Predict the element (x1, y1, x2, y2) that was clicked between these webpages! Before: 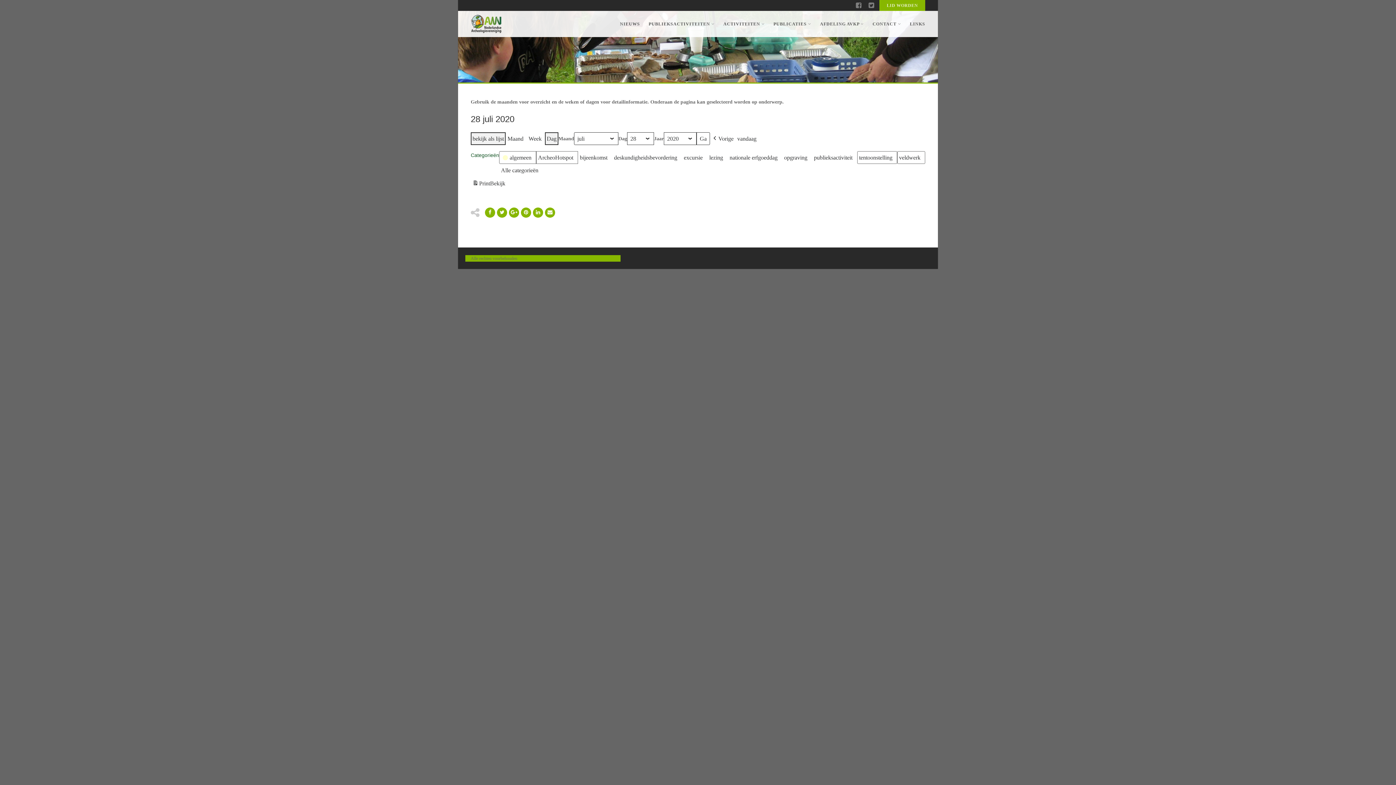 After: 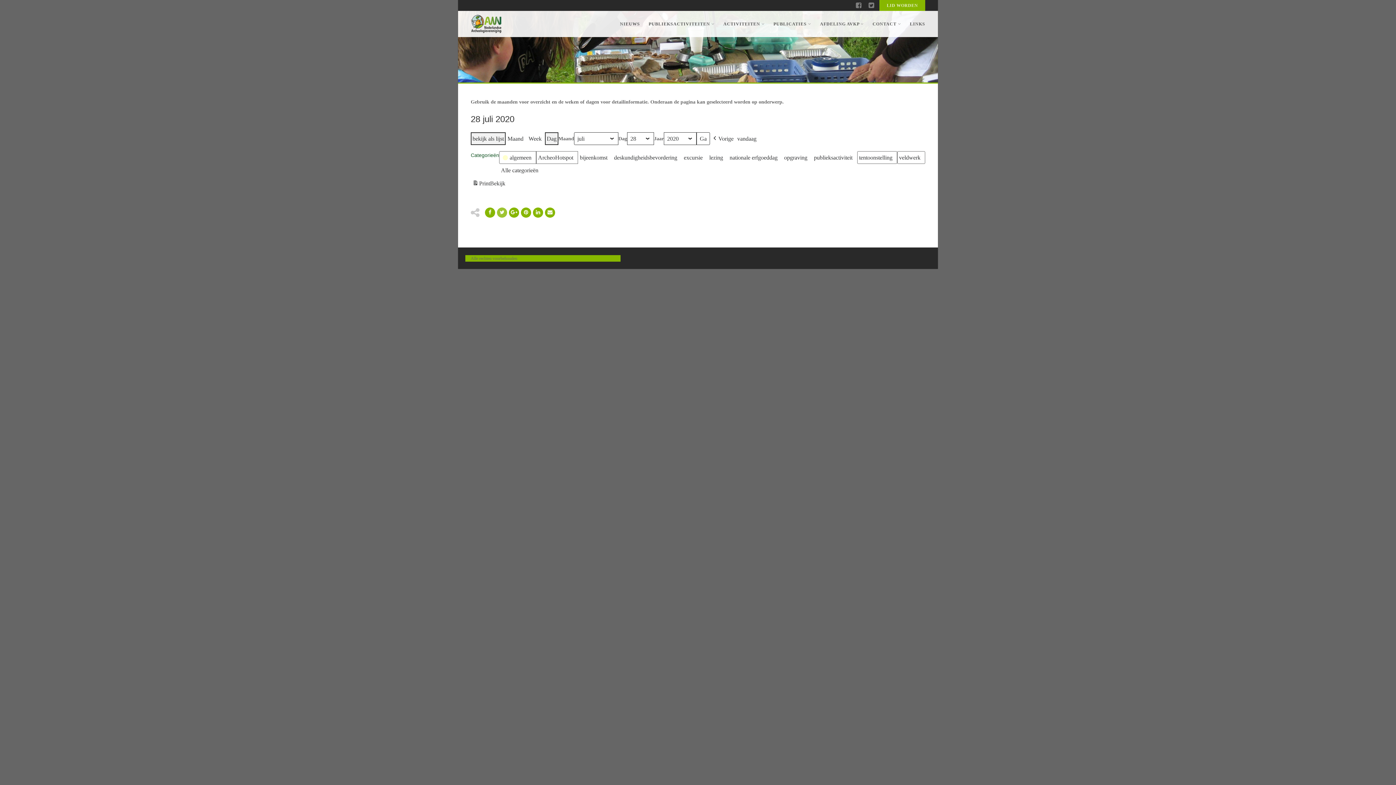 Action: bbox: (497, 207, 507, 217)